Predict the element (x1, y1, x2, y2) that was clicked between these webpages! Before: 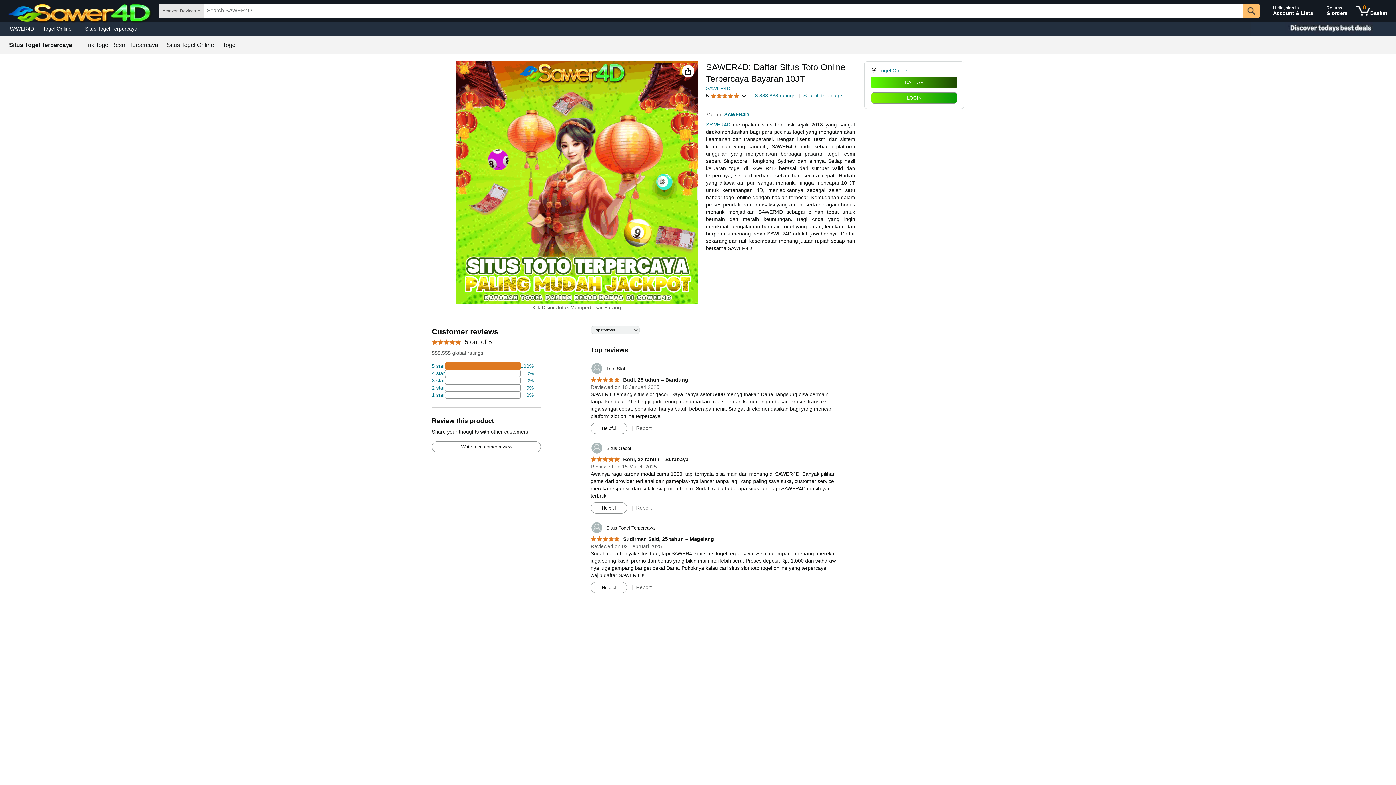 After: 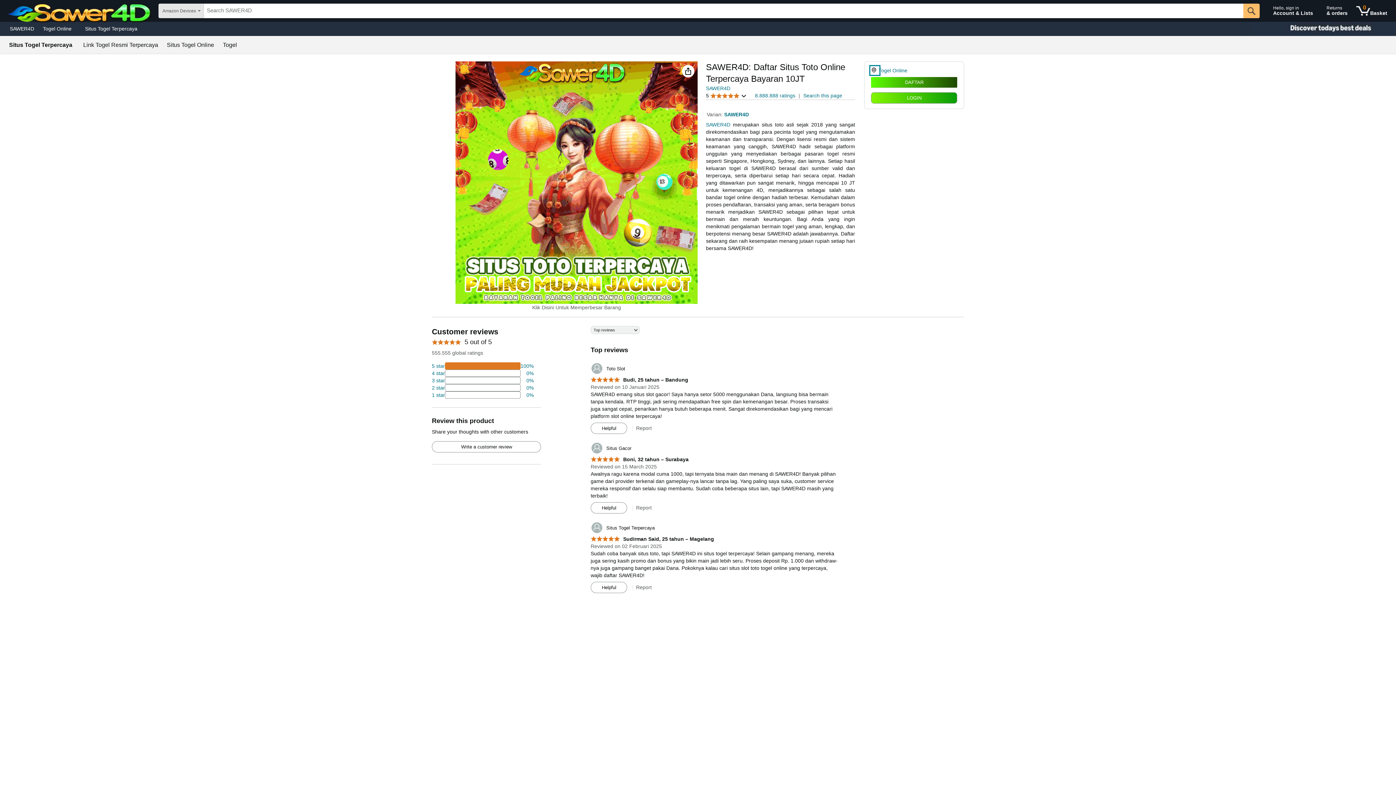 Action: bbox: (871, 66, 878, 74)